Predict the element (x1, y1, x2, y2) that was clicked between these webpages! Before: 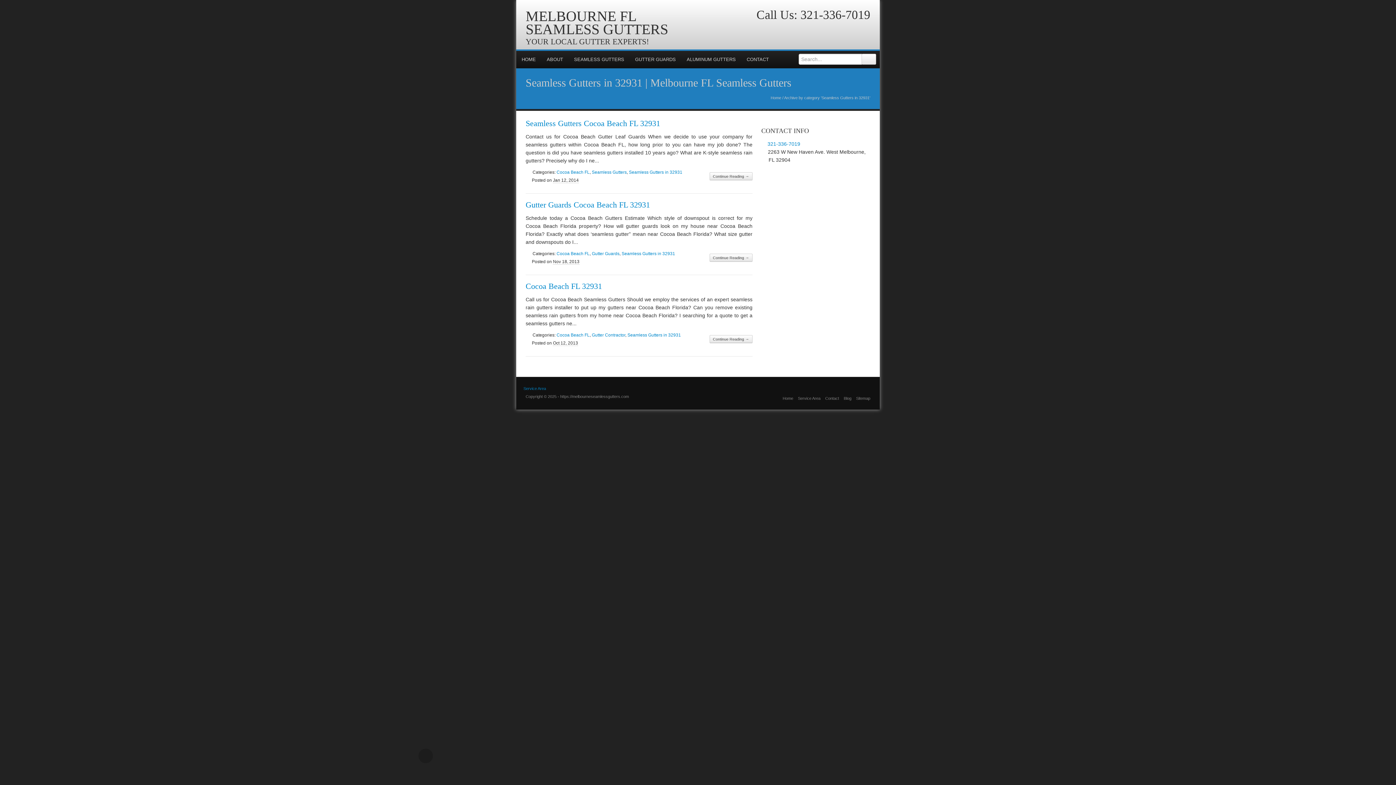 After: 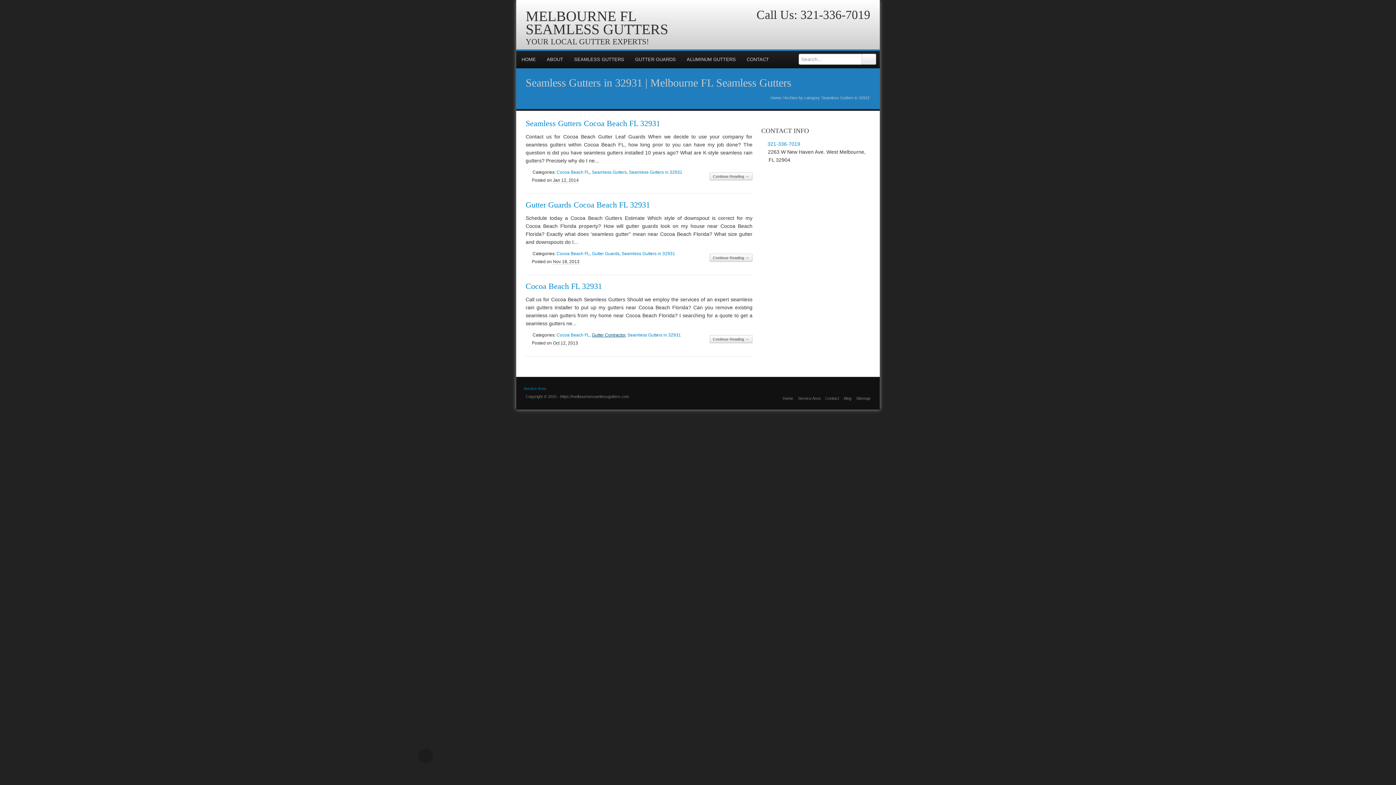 Action: bbox: (592, 332, 625, 337) label: Gutter Contractor